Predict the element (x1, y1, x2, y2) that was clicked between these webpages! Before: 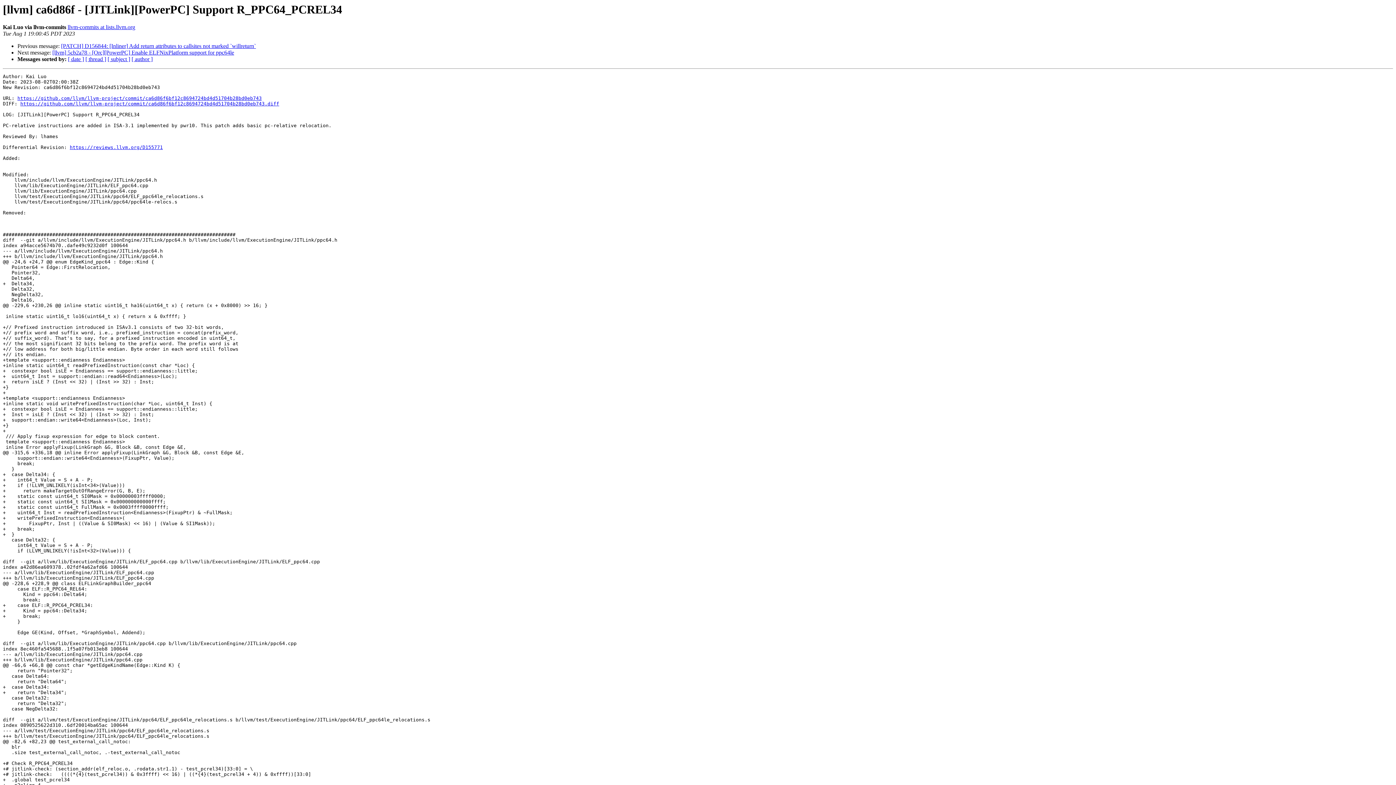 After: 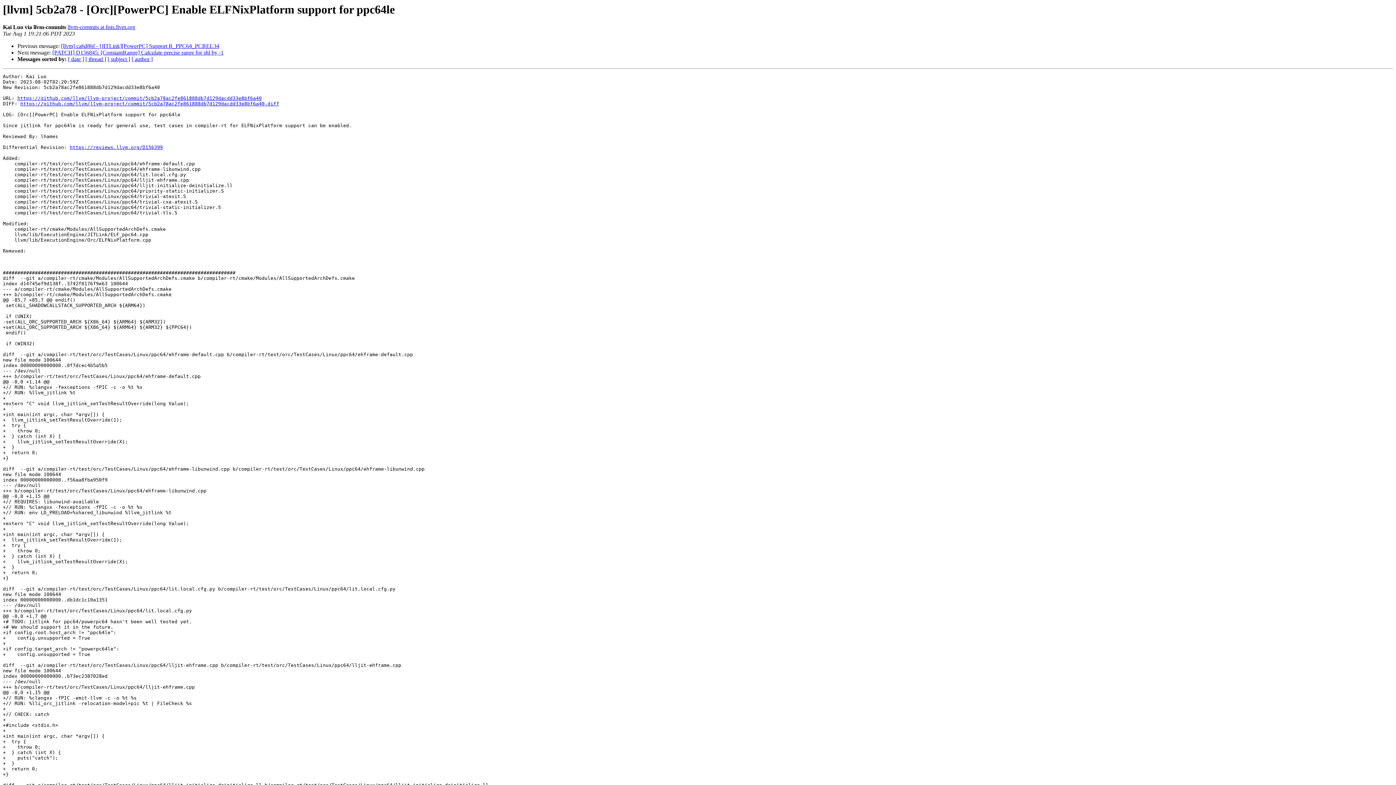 Action: bbox: (52, 49, 234, 55) label: [llvm] 5cb2a78 - [Orc][PowerPC] Enable ELFNixPlatform support for ppc64le